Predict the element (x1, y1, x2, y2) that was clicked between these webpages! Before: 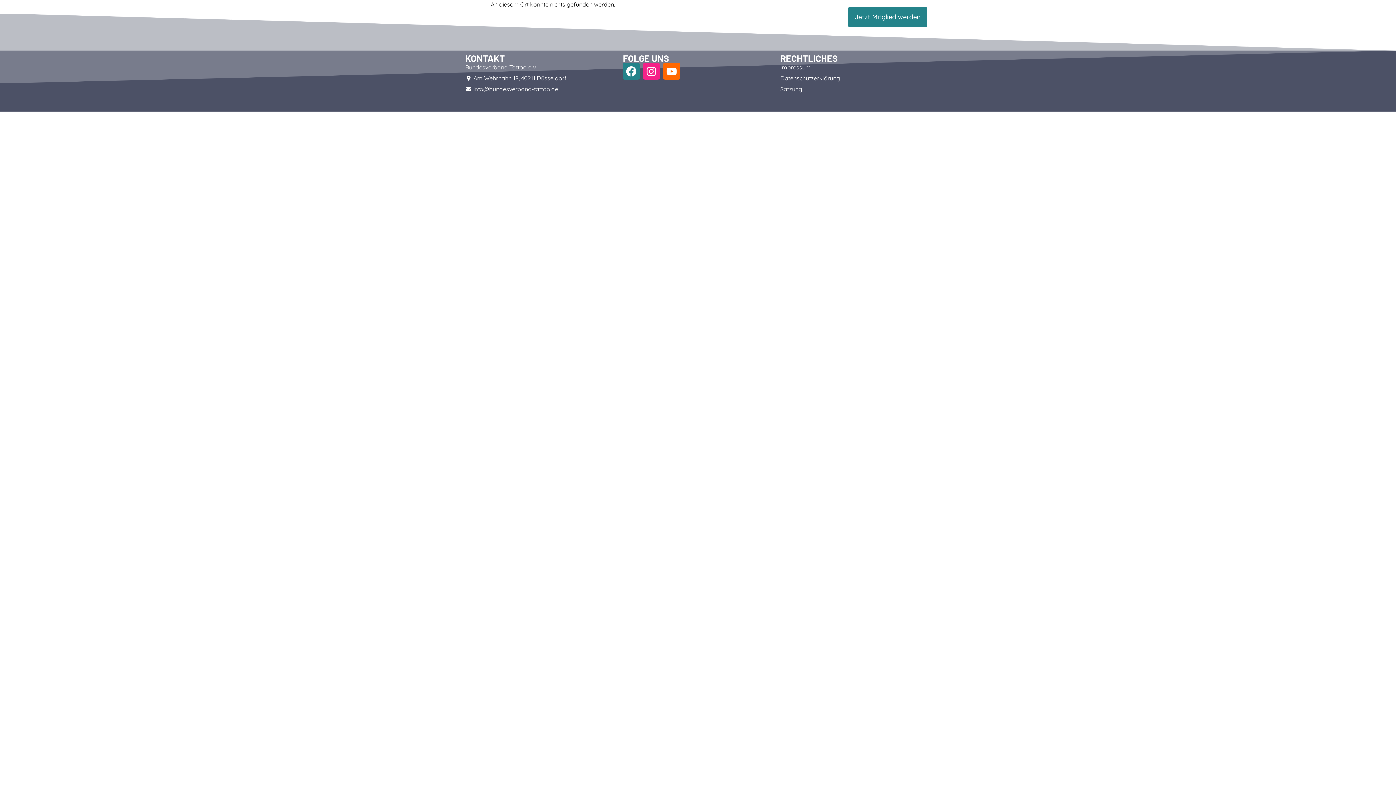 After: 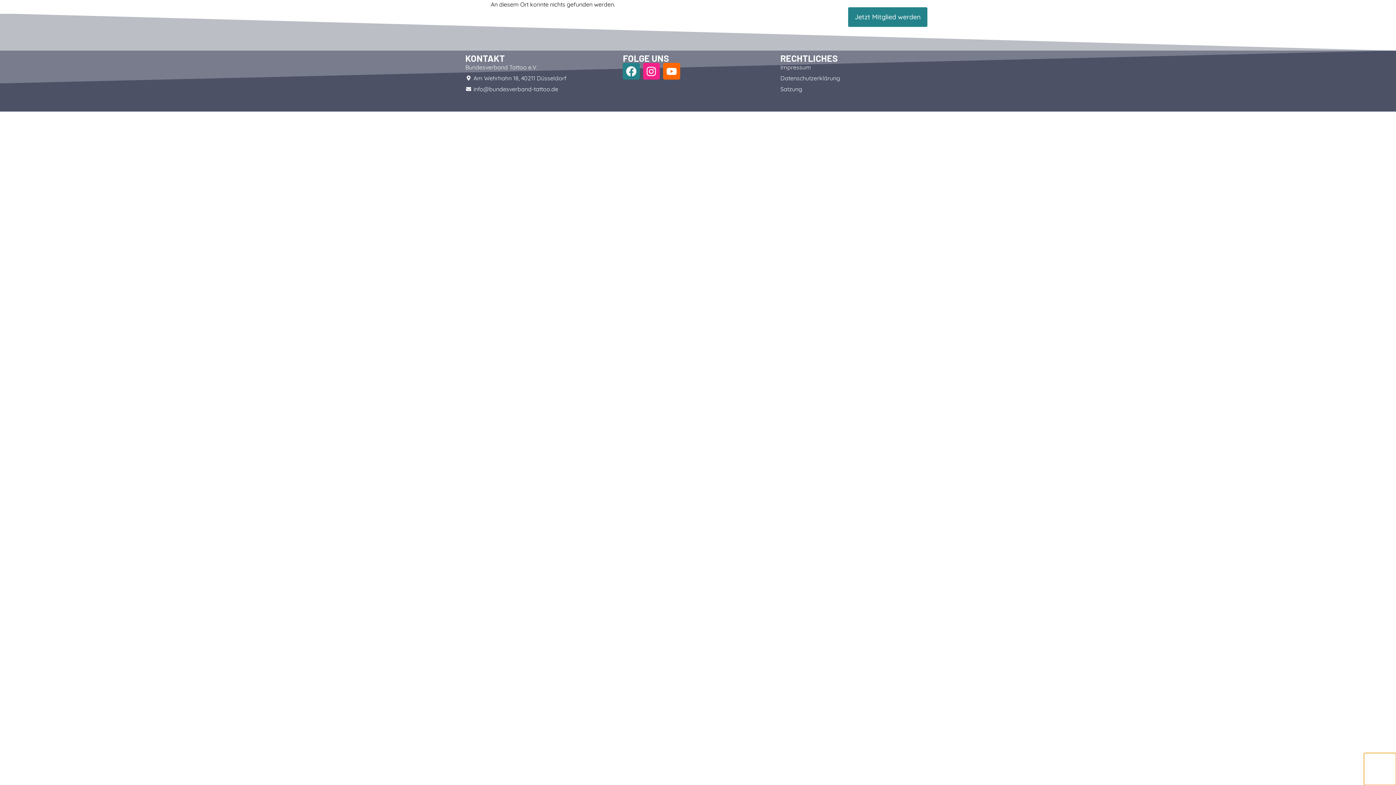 Action: label: Dialog Datenschutz-Präferenz öffnen bbox: (1364, 753, 1396, 785)